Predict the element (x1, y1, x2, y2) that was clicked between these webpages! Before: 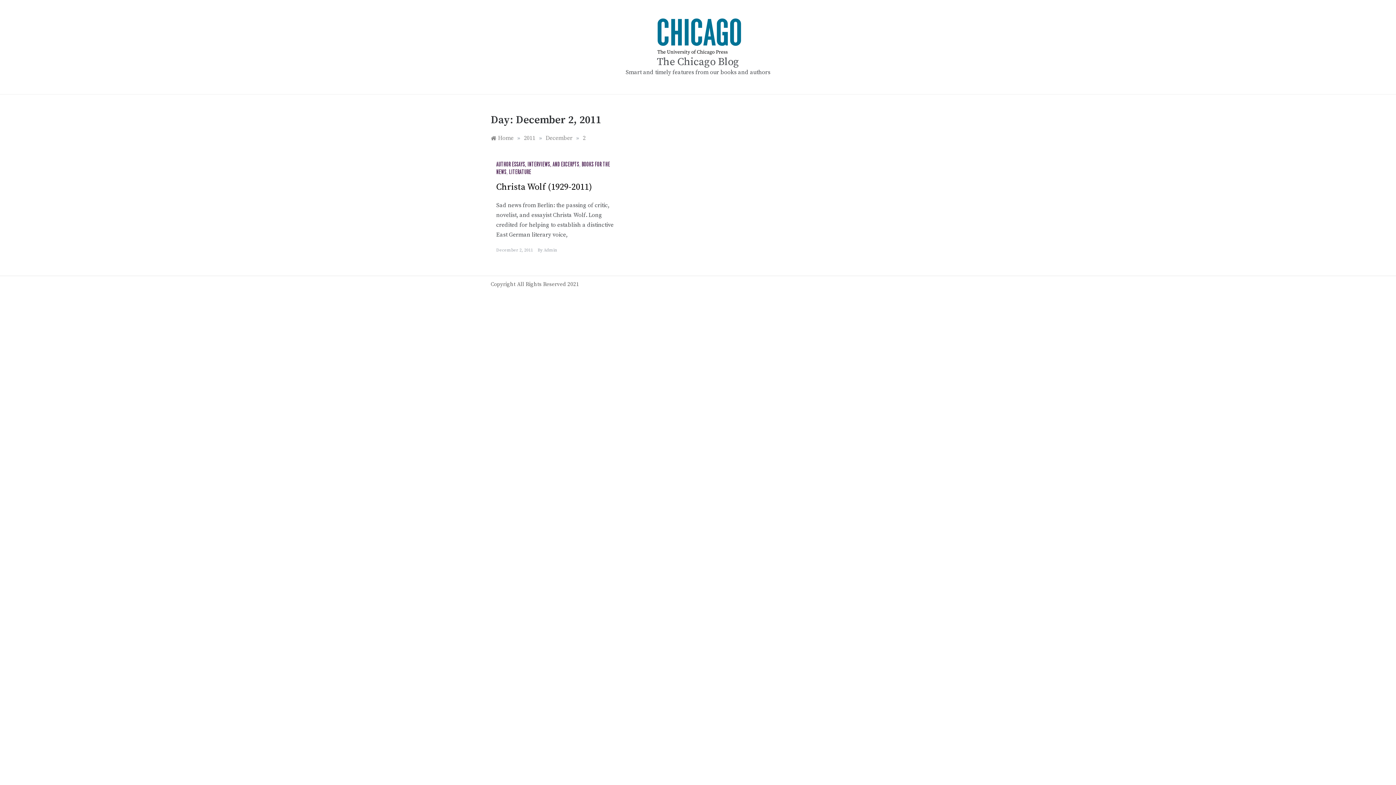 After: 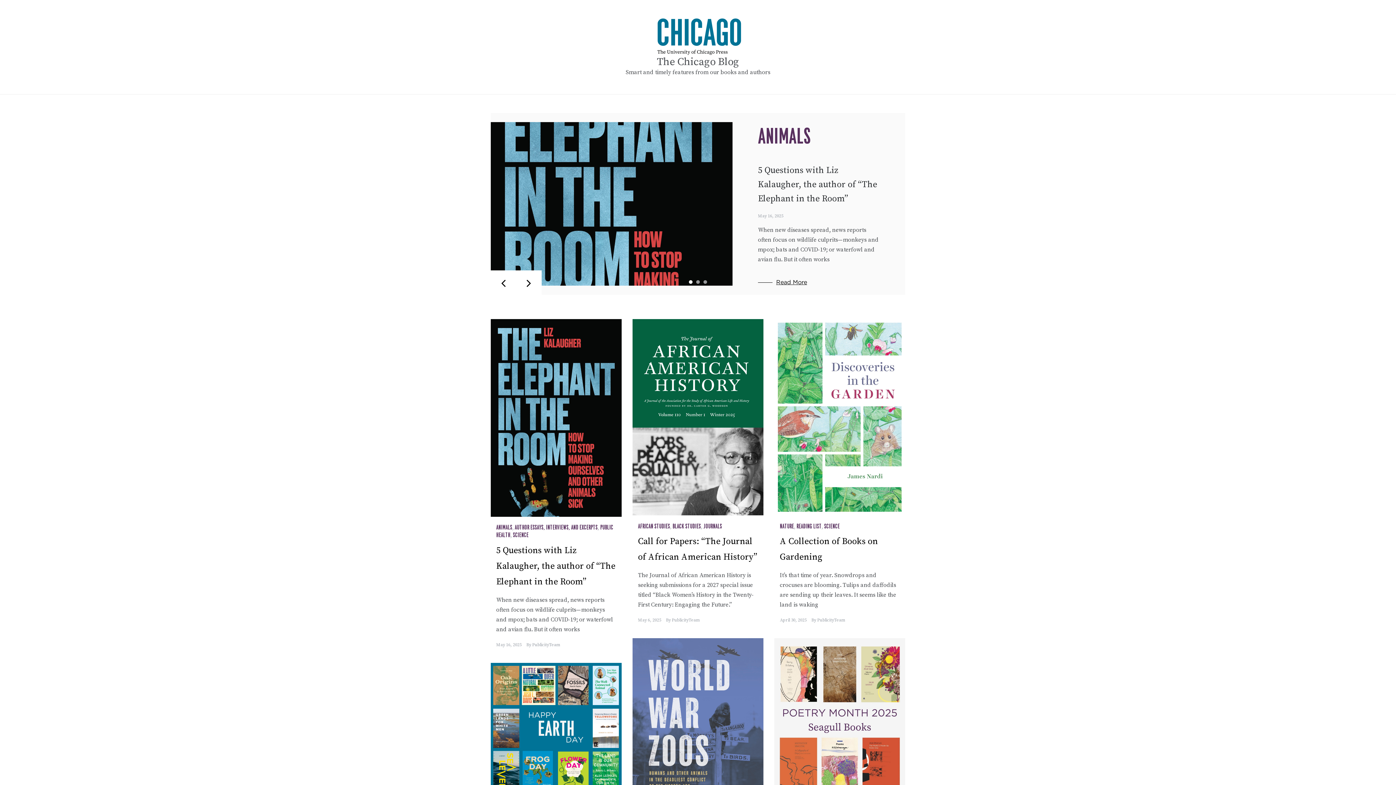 Action: bbox: (490, 134, 513, 141) label: Home